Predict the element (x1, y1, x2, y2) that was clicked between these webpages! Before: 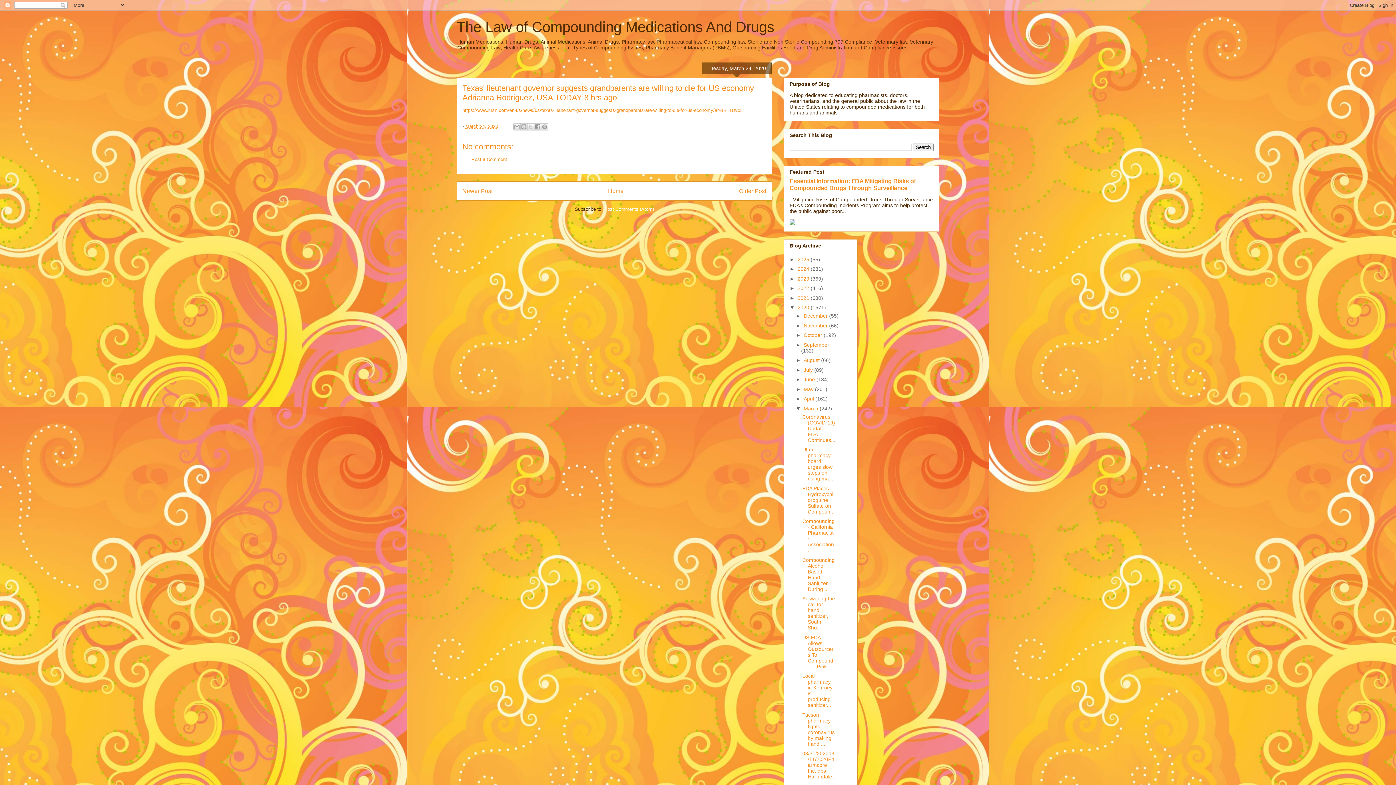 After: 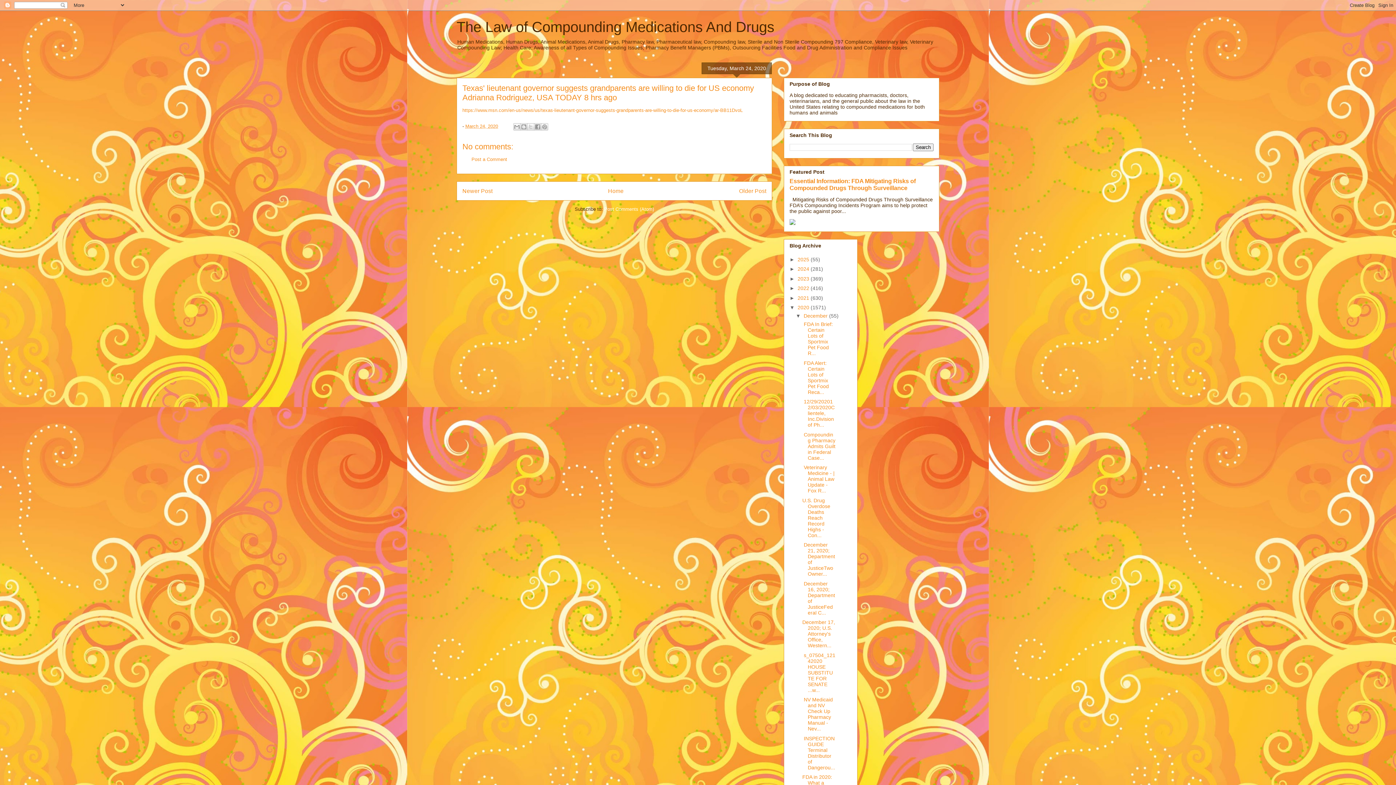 Action: label: ►   bbox: (795, 313, 803, 318)